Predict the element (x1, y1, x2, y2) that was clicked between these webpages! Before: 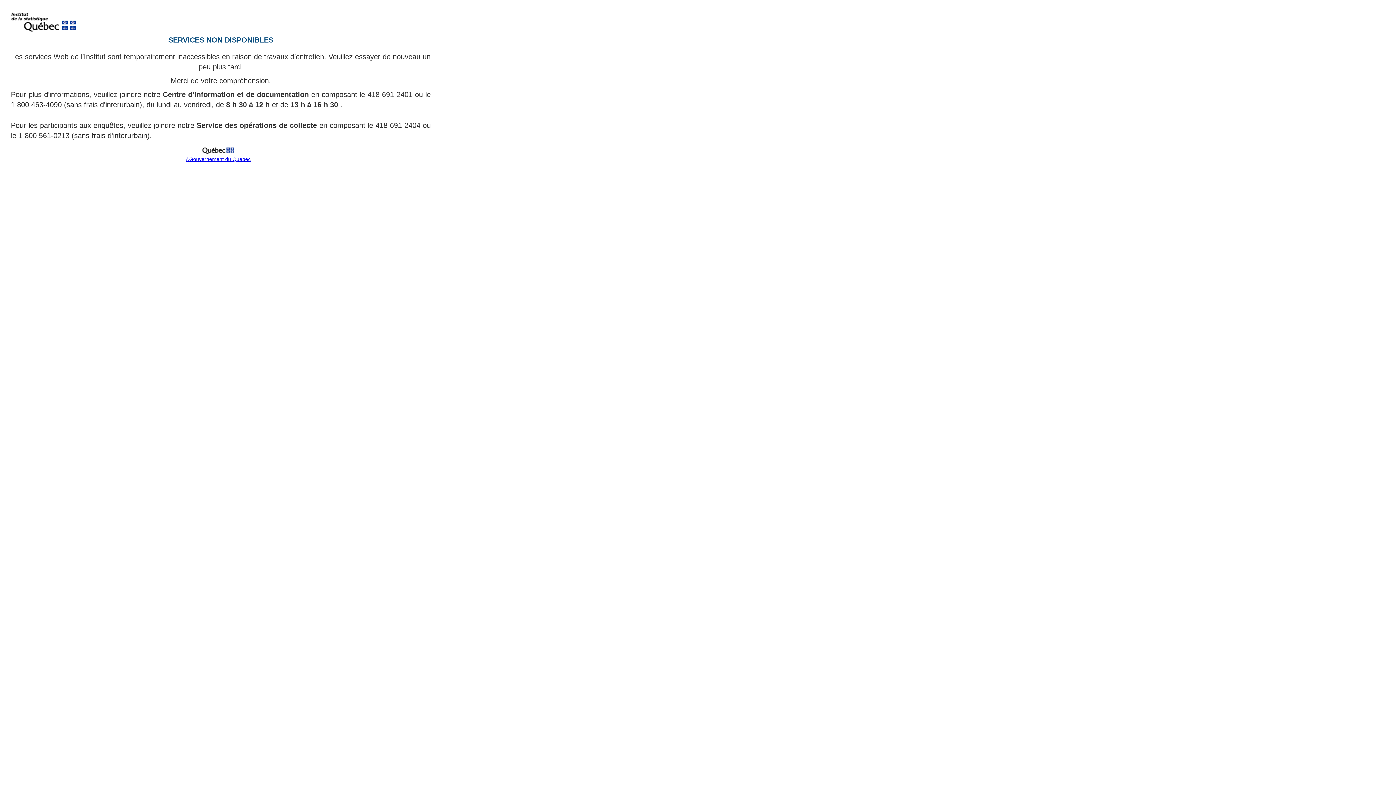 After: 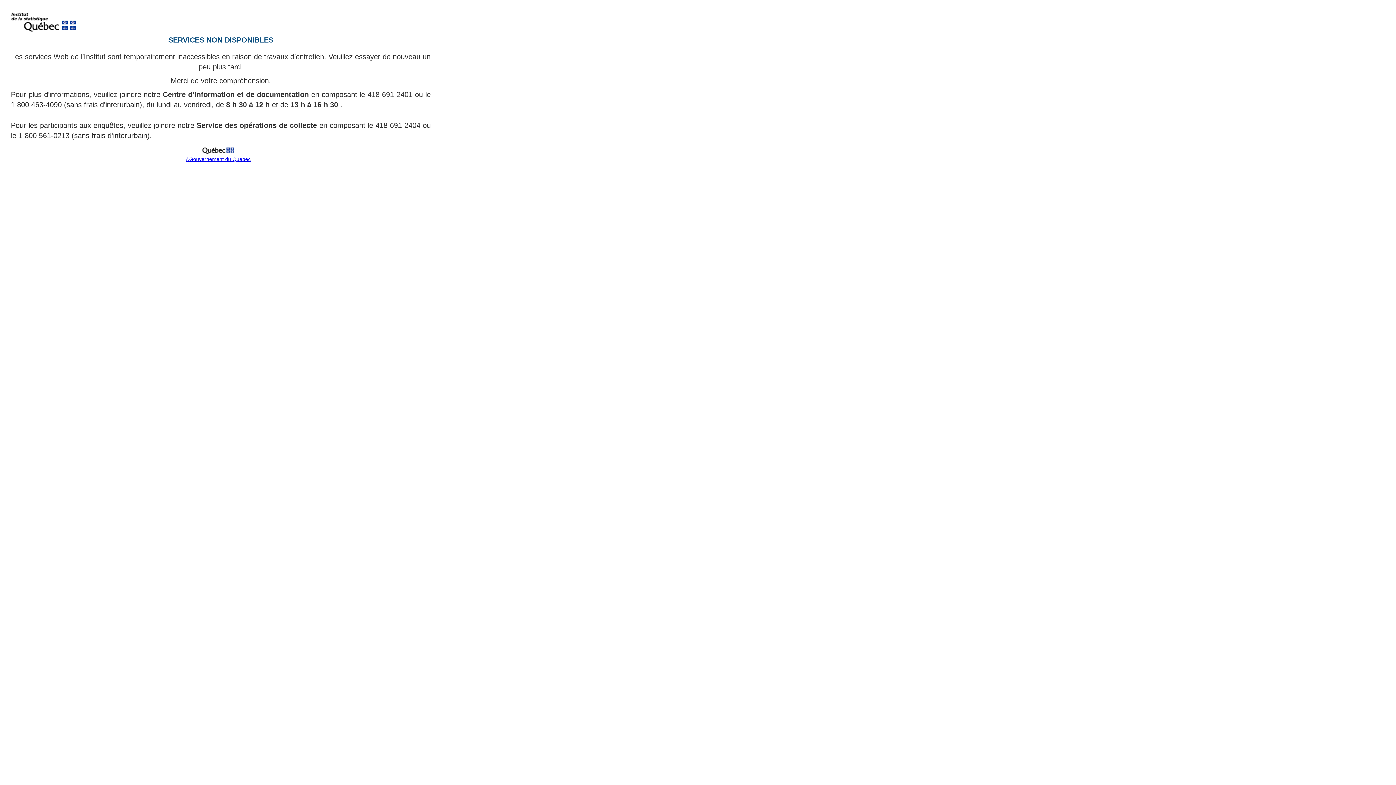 Action: bbox: (185, 156, 250, 162) label: ©Gouvernement du Québec